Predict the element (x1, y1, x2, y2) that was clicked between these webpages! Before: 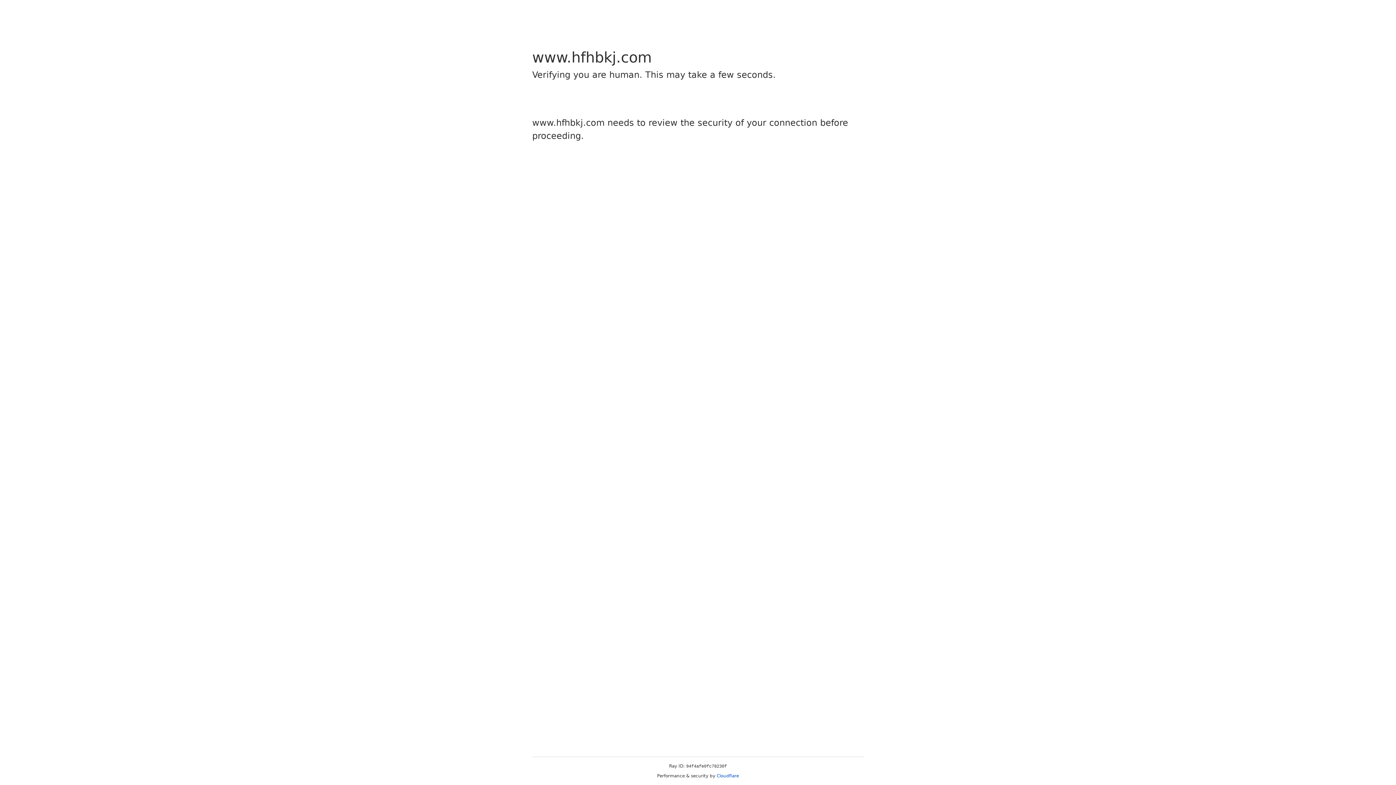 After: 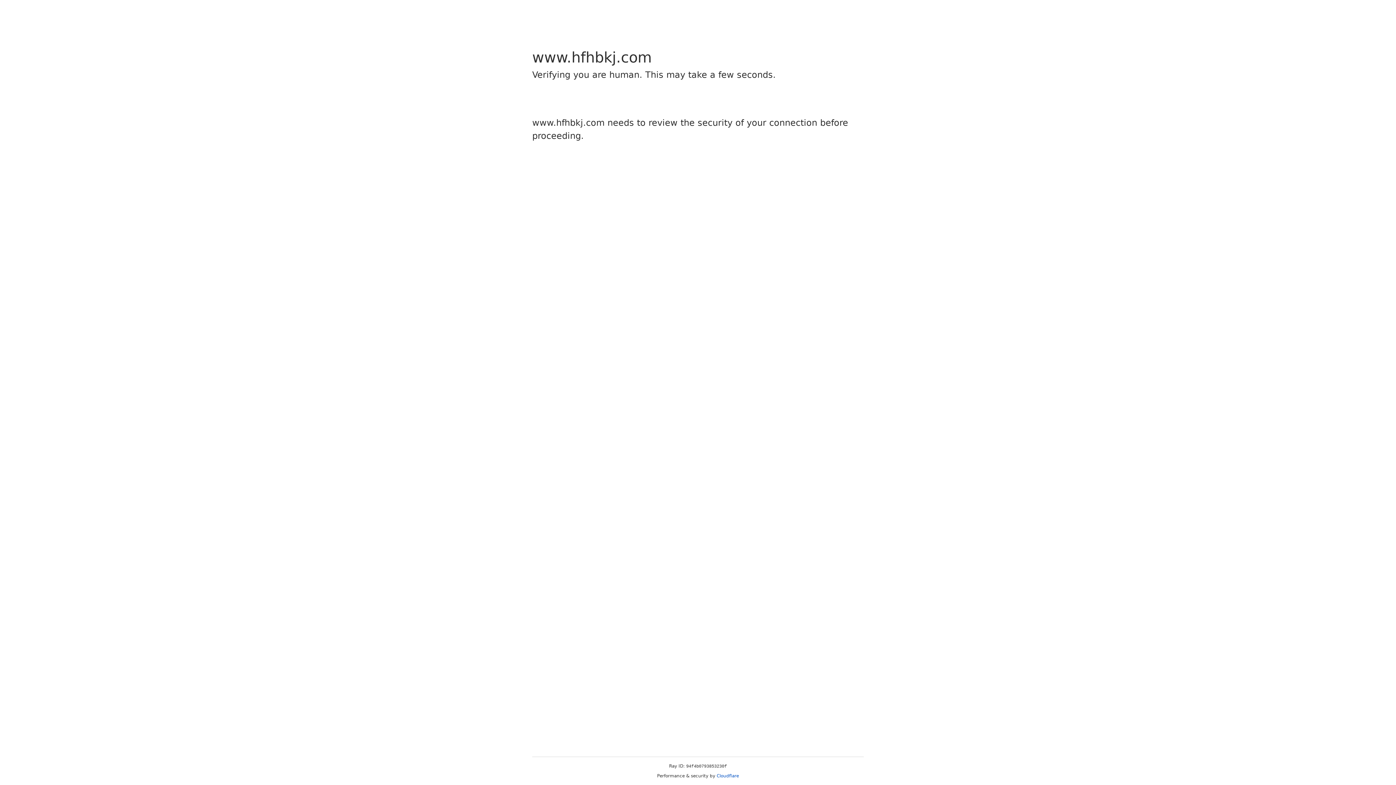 Action: label: Cloudflare bbox: (716, 773, 739, 778)